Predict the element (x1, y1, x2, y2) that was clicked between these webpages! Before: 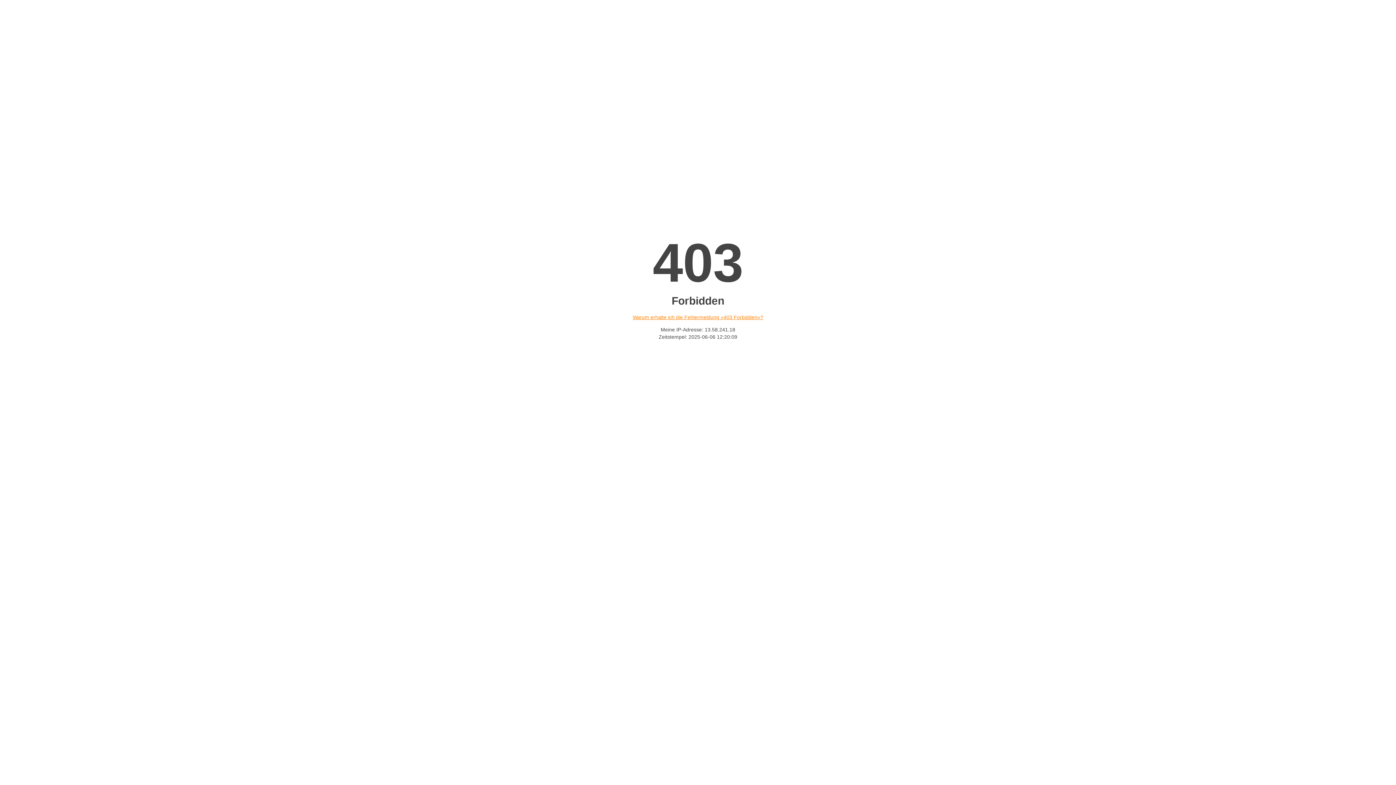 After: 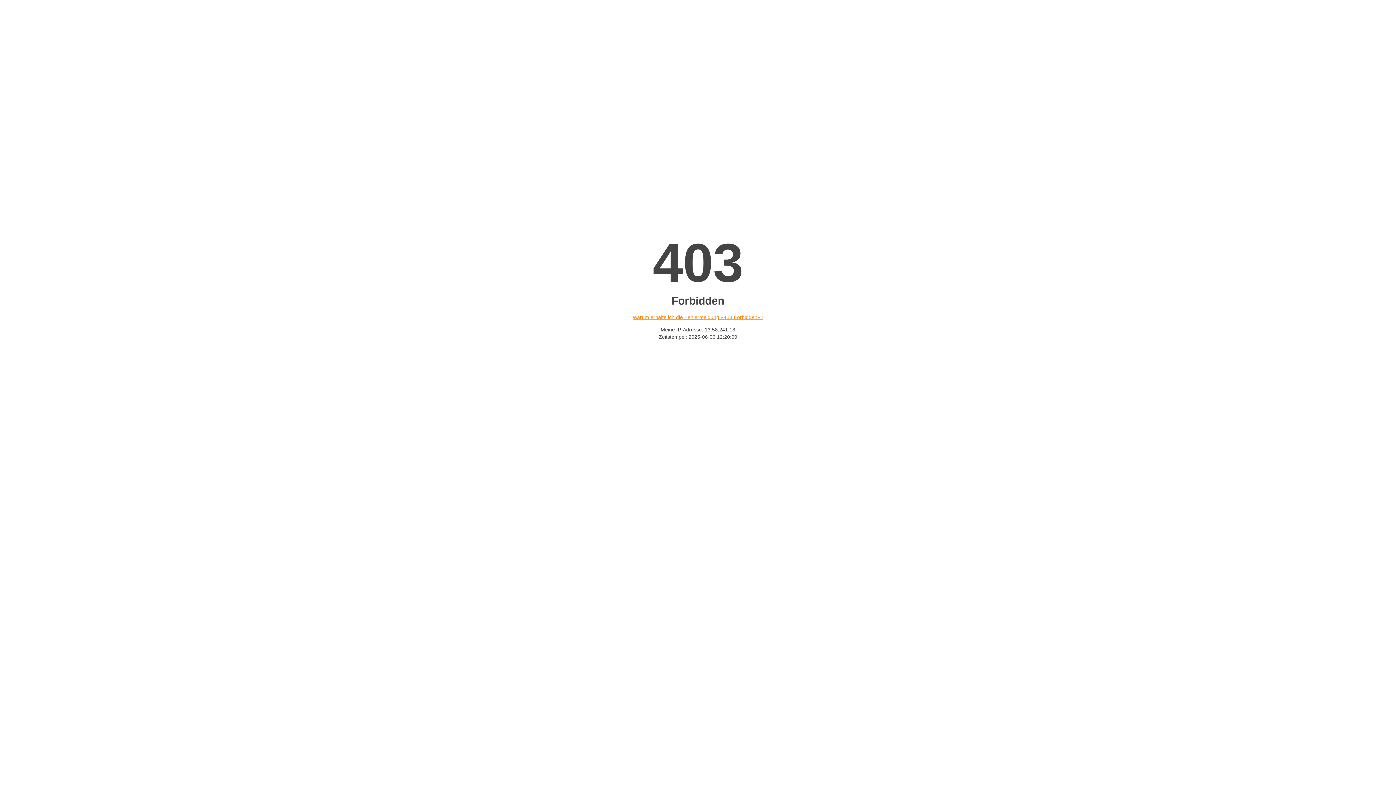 Action: bbox: (632, 314, 763, 320) label: Warum erhalte ich die Fehlermeldung «403 Forbidden»?